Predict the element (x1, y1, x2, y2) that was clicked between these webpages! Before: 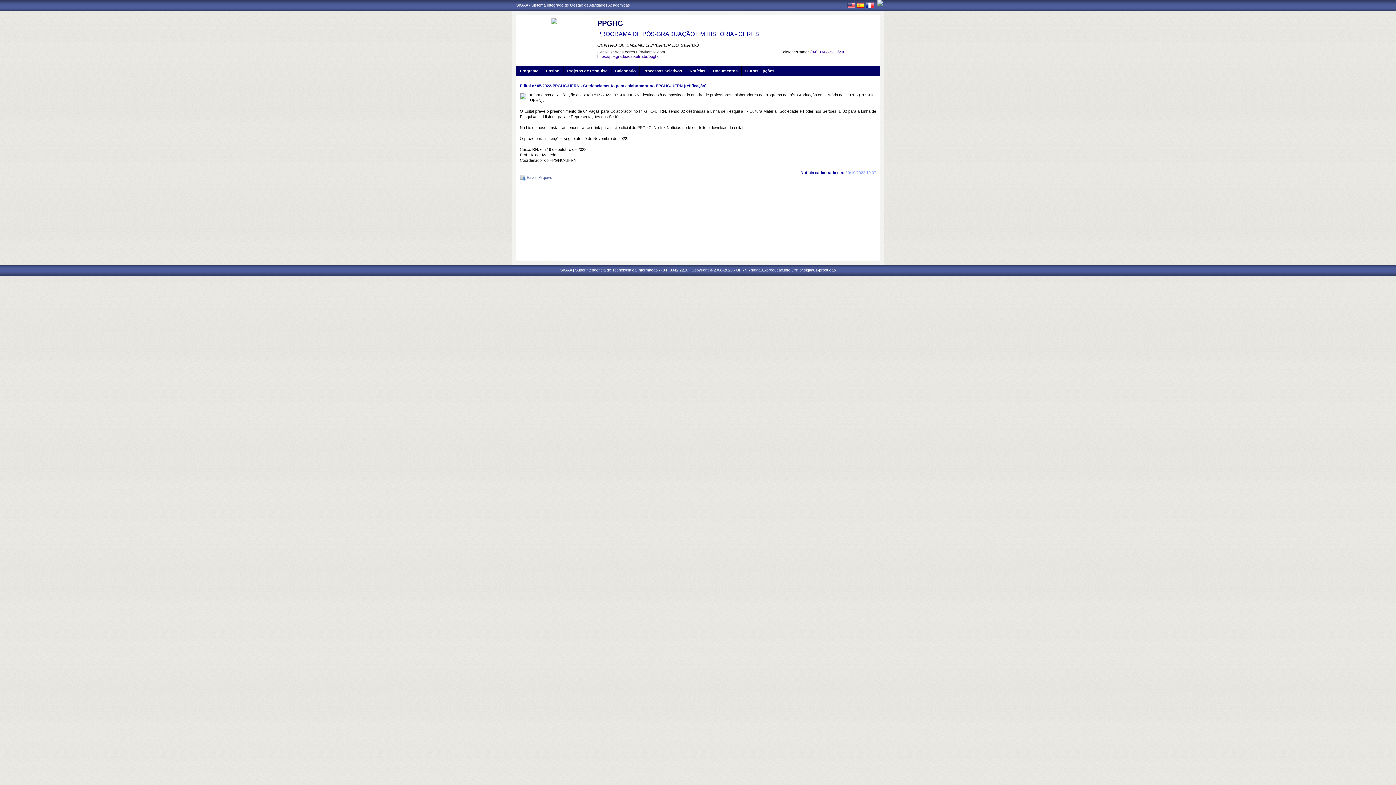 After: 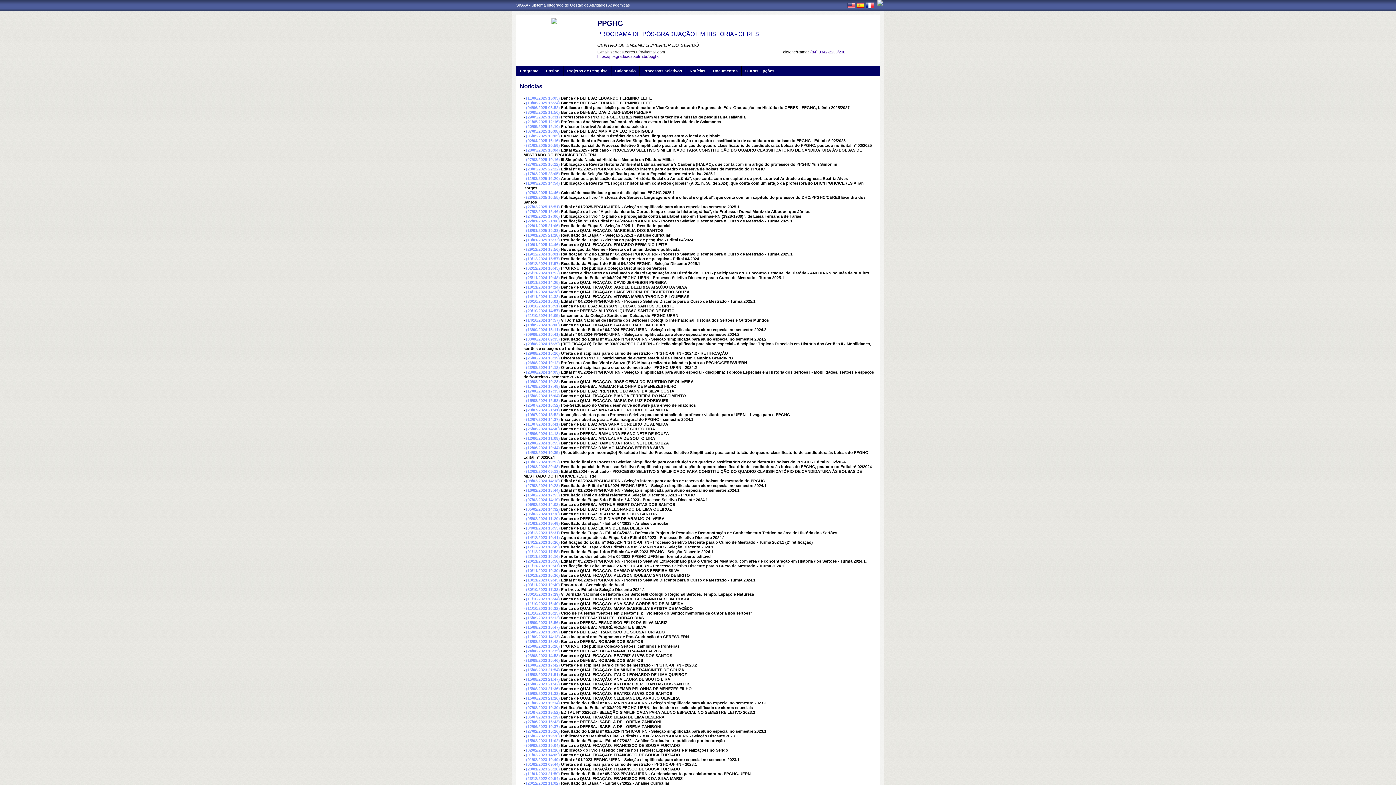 Action: label: Notícias bbox: (686, 66, 705, 76)